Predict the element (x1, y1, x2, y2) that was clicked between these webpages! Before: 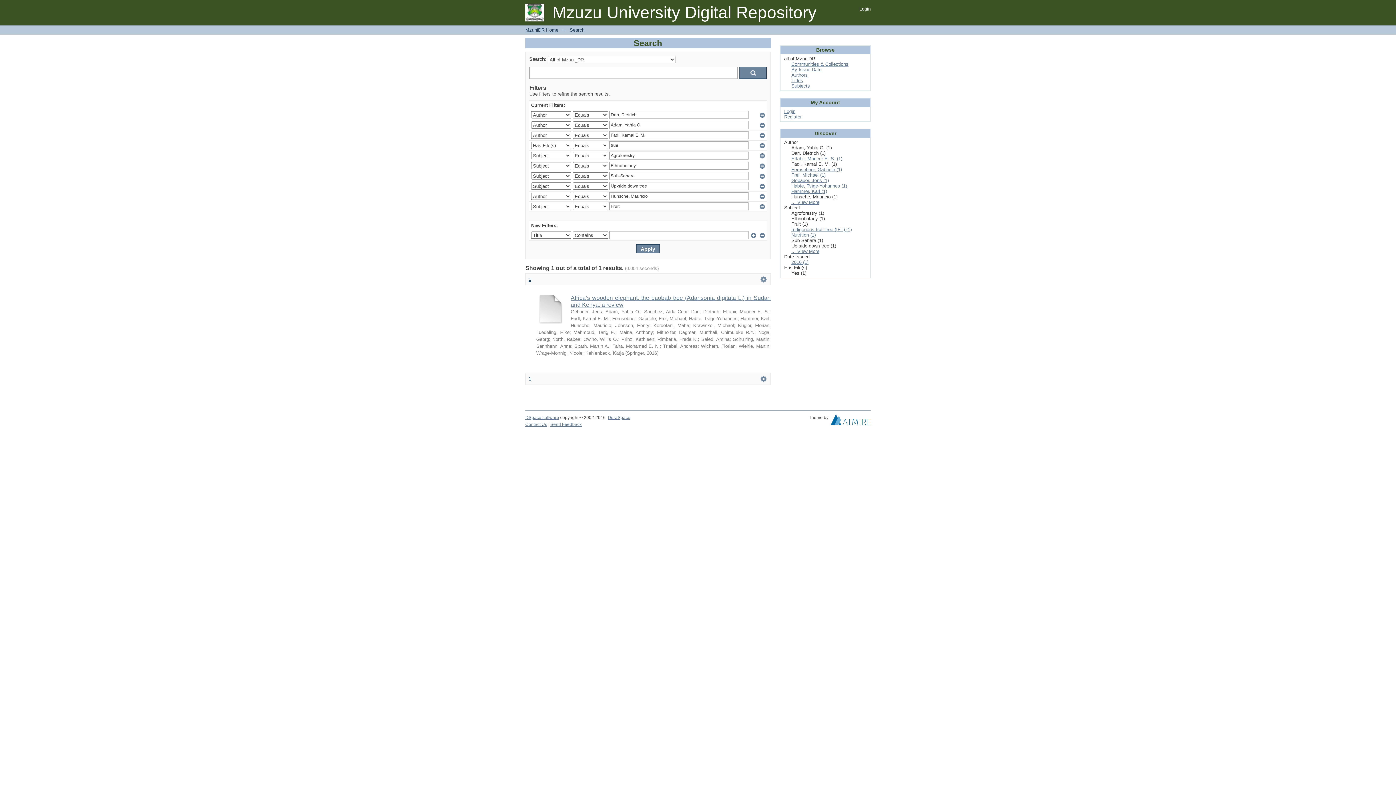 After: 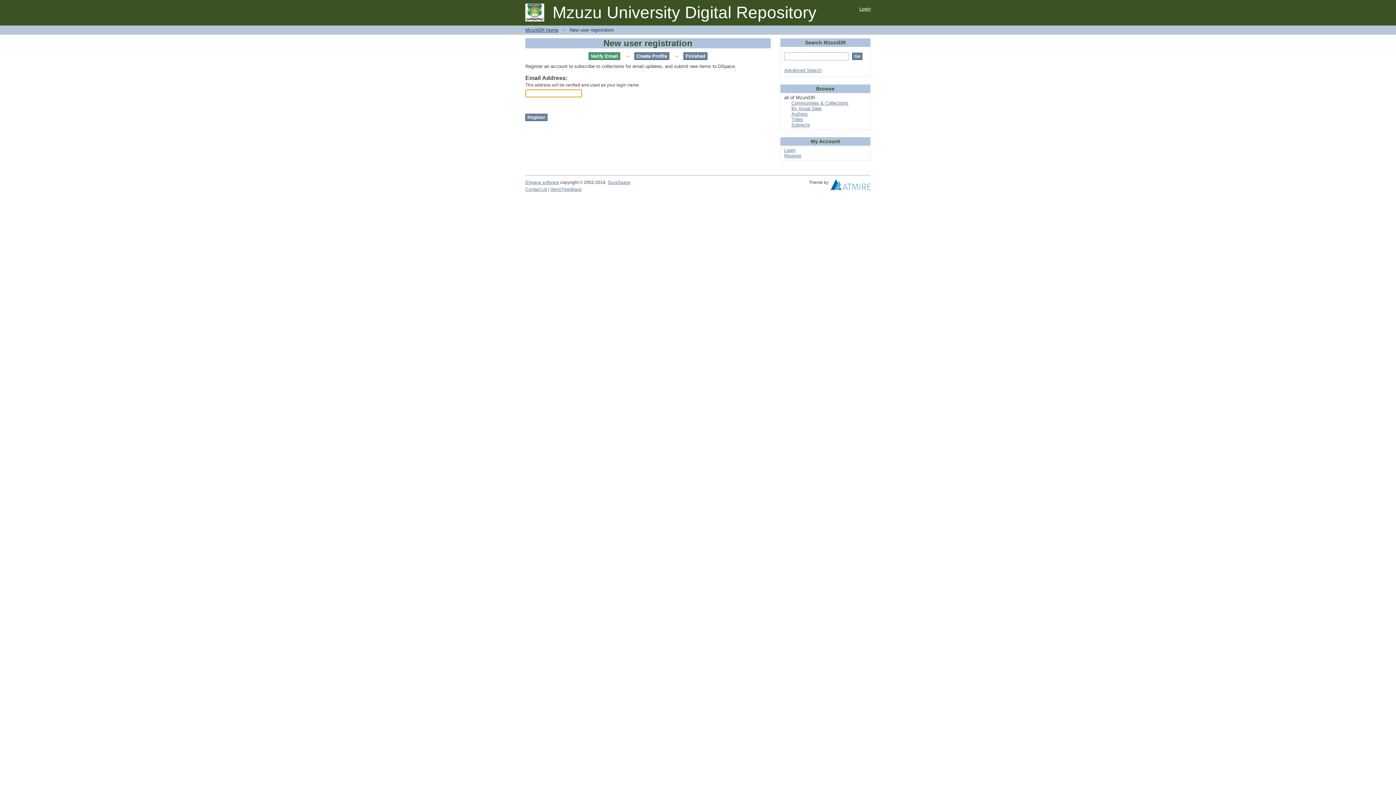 Action: bbox: (784, 114, 801, 119) label: Register